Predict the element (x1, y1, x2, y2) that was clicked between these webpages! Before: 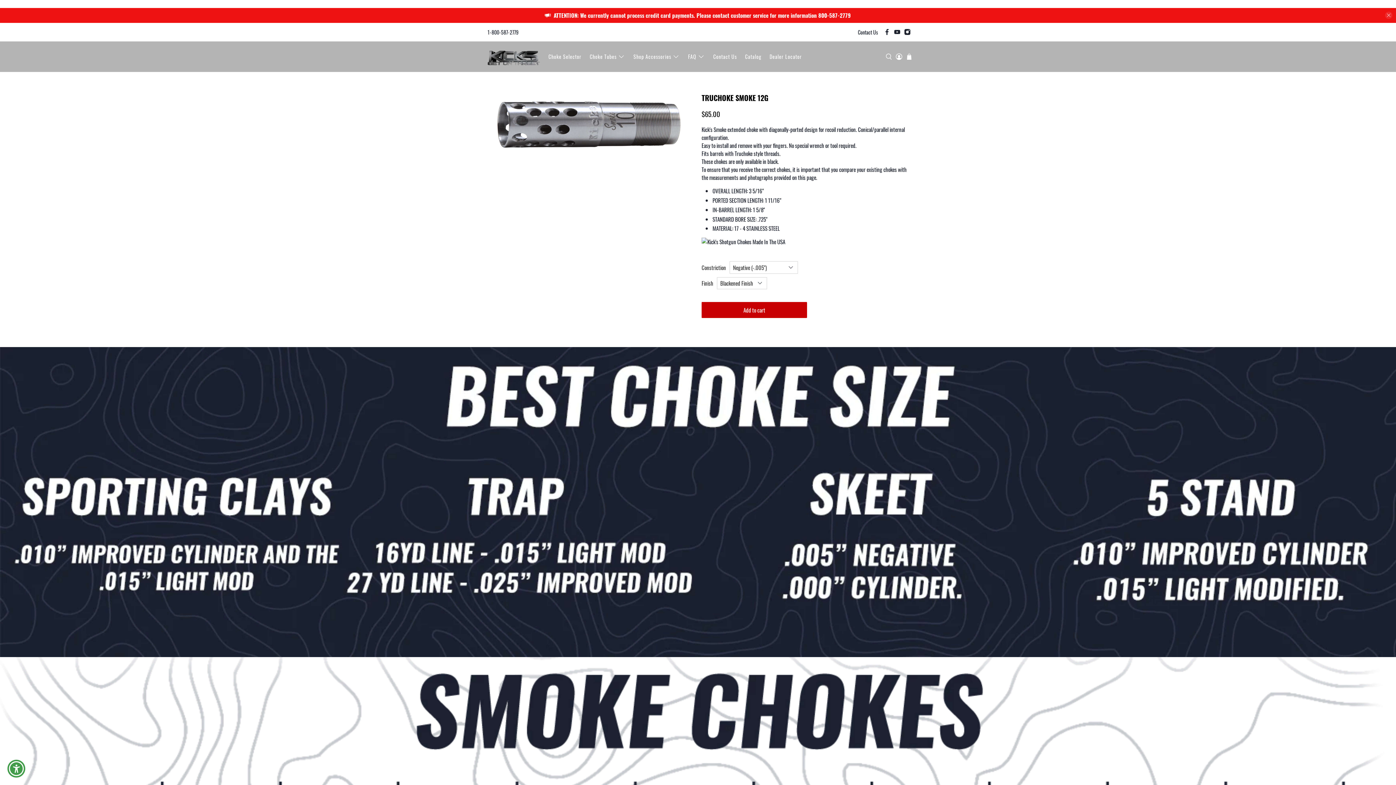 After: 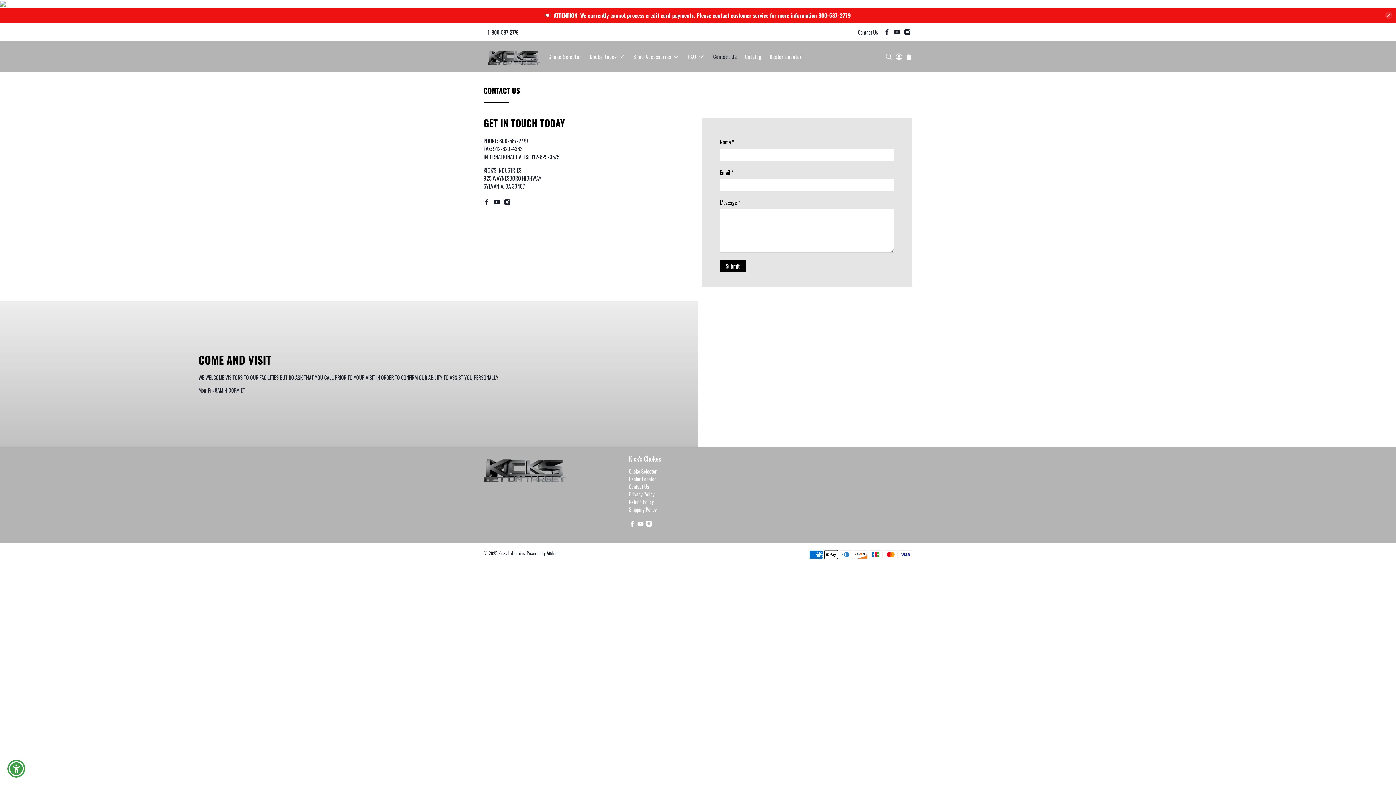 Action: bbox: (709, 47, 741, 65) label: Contact Us